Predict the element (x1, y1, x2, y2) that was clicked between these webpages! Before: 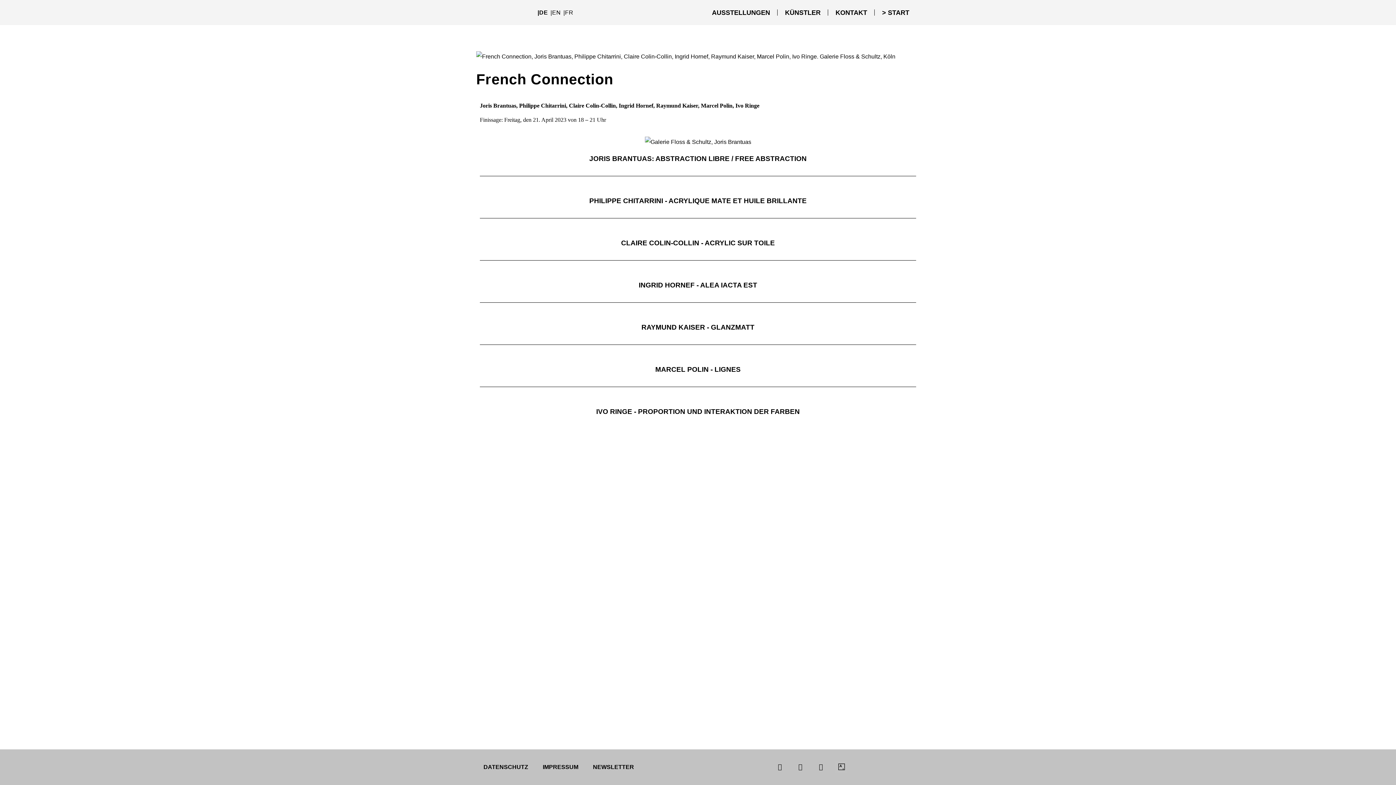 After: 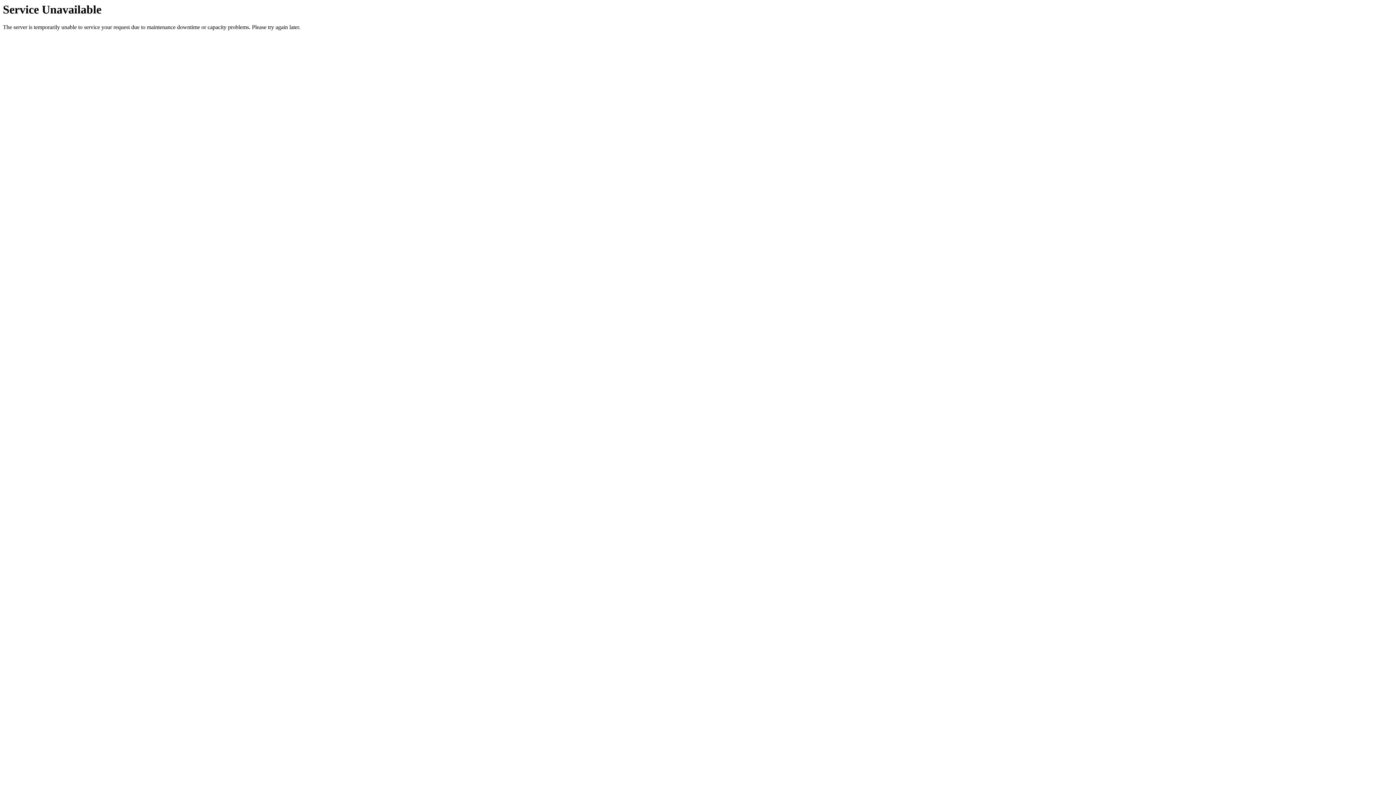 Action: bbox: (828, 4, 874, 20) label: KONTAKT